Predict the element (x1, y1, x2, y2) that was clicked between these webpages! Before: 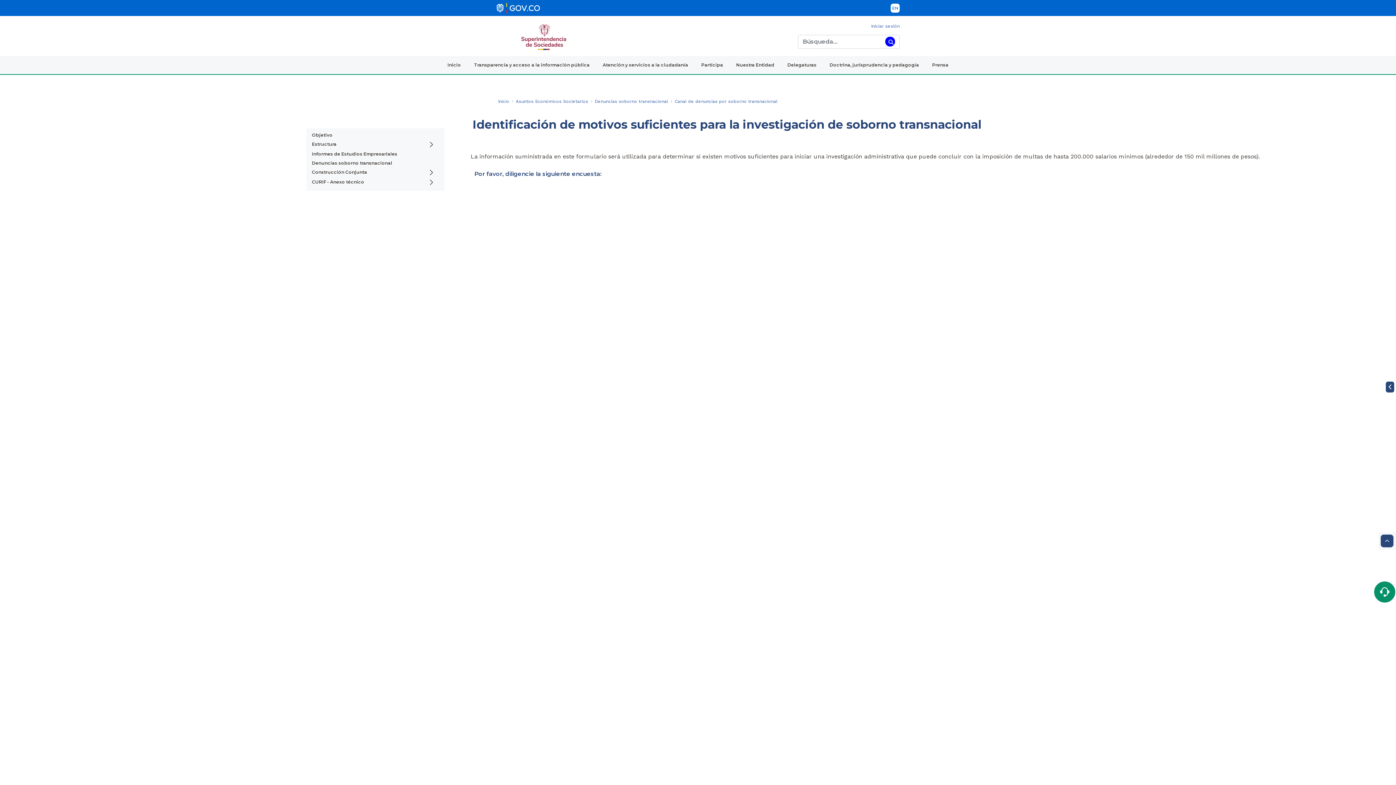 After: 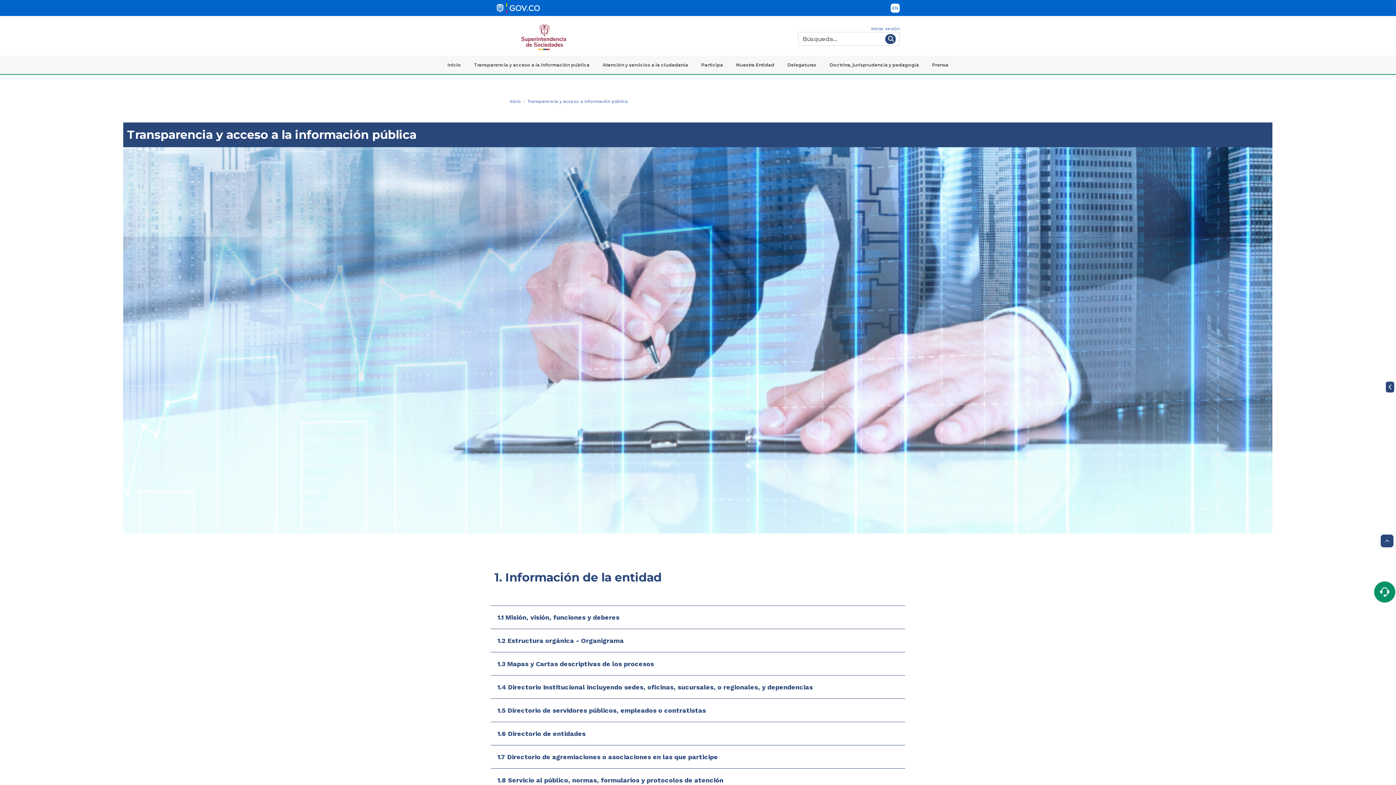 Action: label: Transparencia y acceso a la información pública bbox: (471, 58, 592, 71)